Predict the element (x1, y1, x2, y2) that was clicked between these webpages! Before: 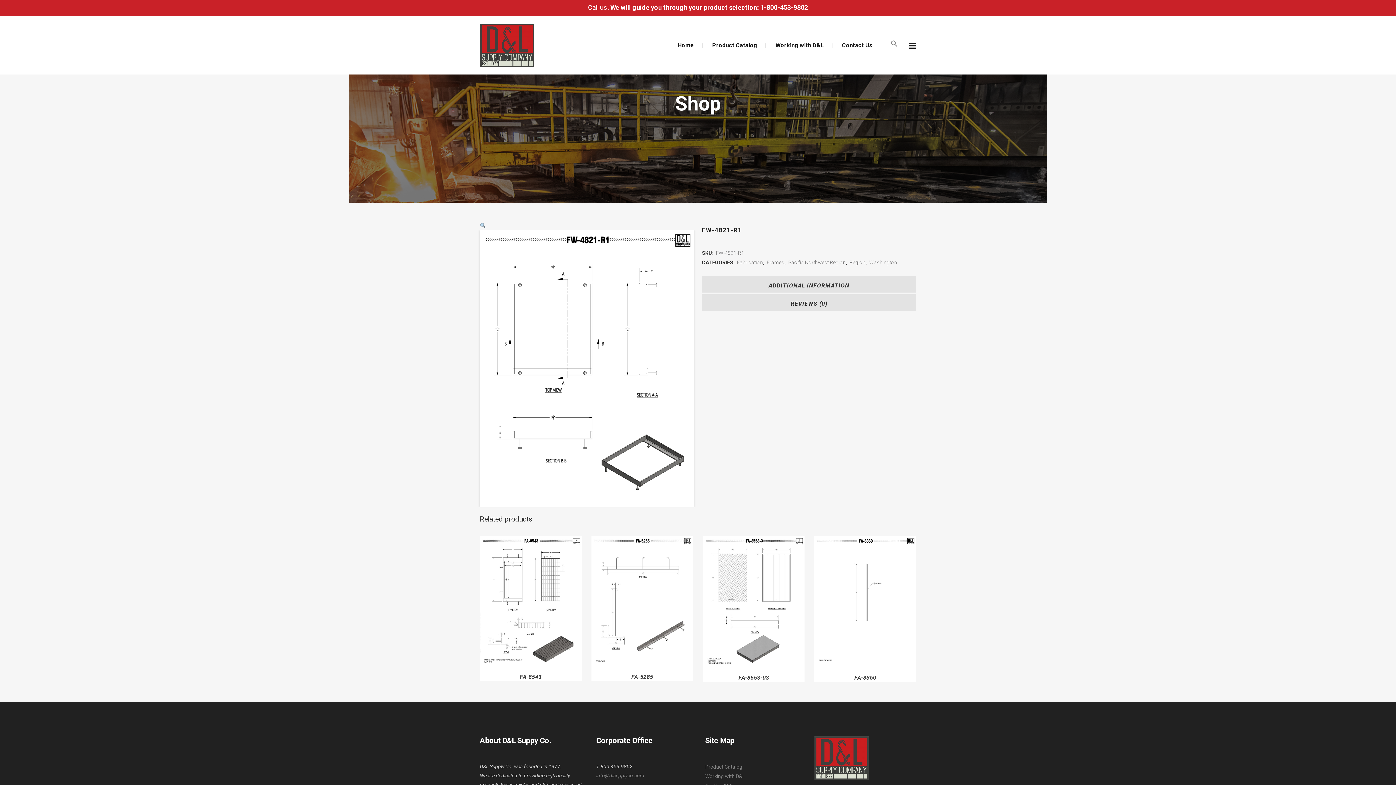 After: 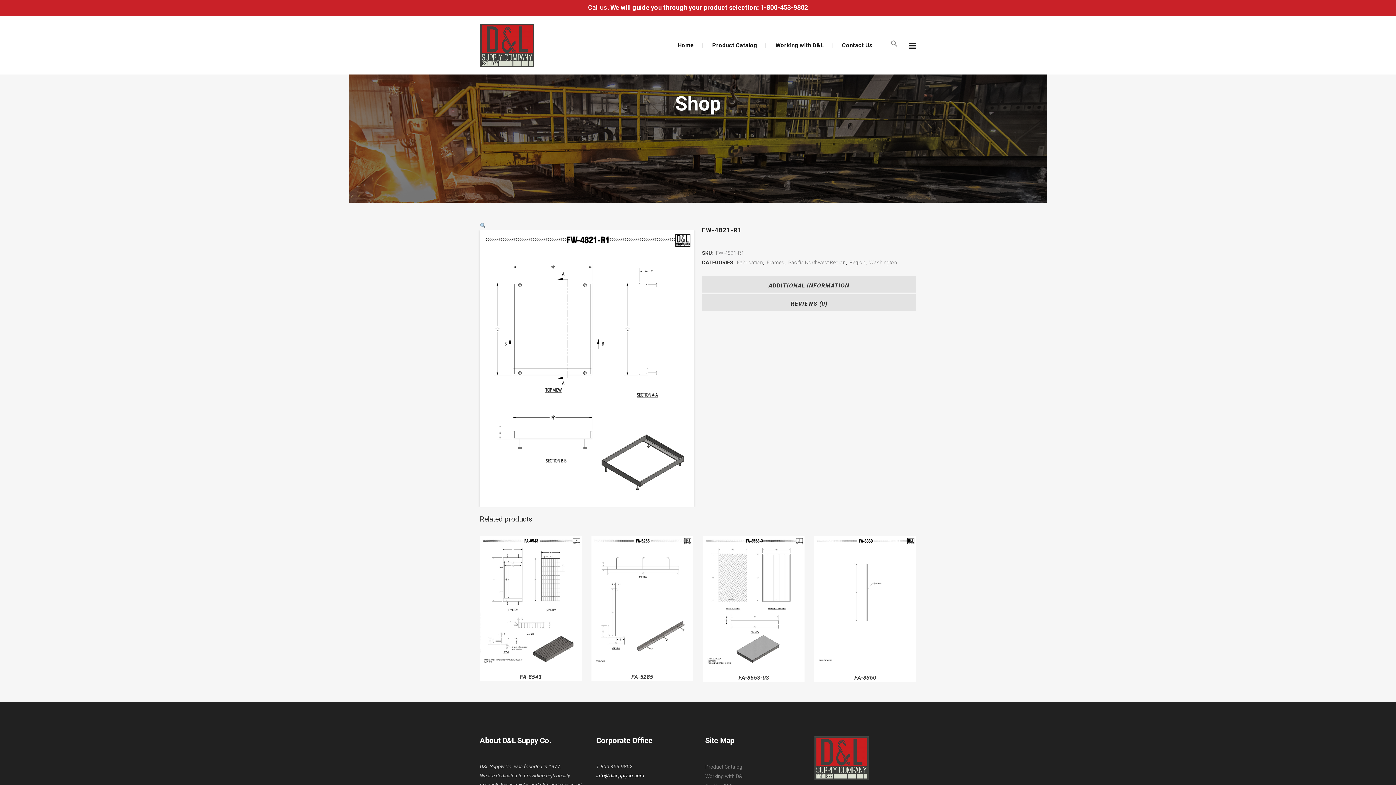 Action: label: info@dlsupplyco.com bbox: (596, 773, 644, 778)